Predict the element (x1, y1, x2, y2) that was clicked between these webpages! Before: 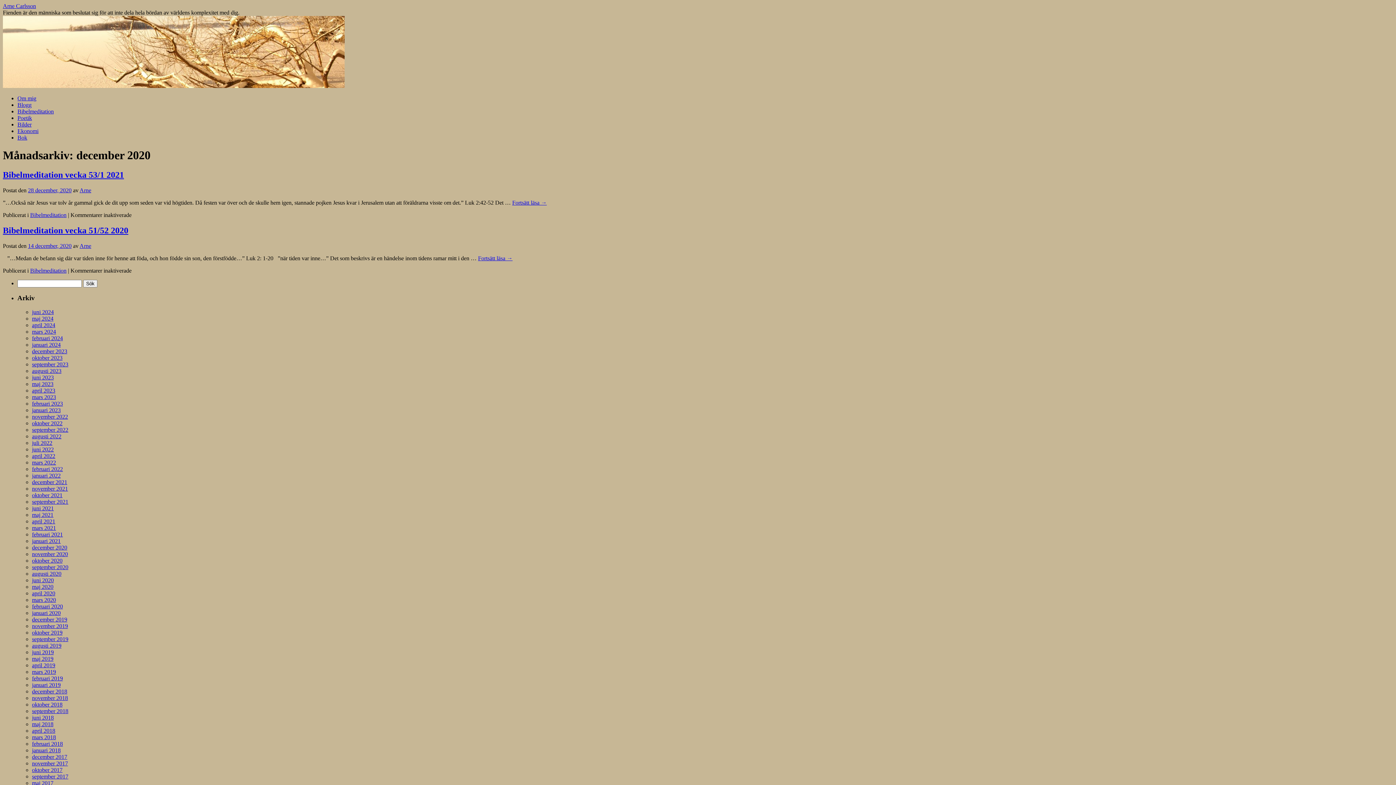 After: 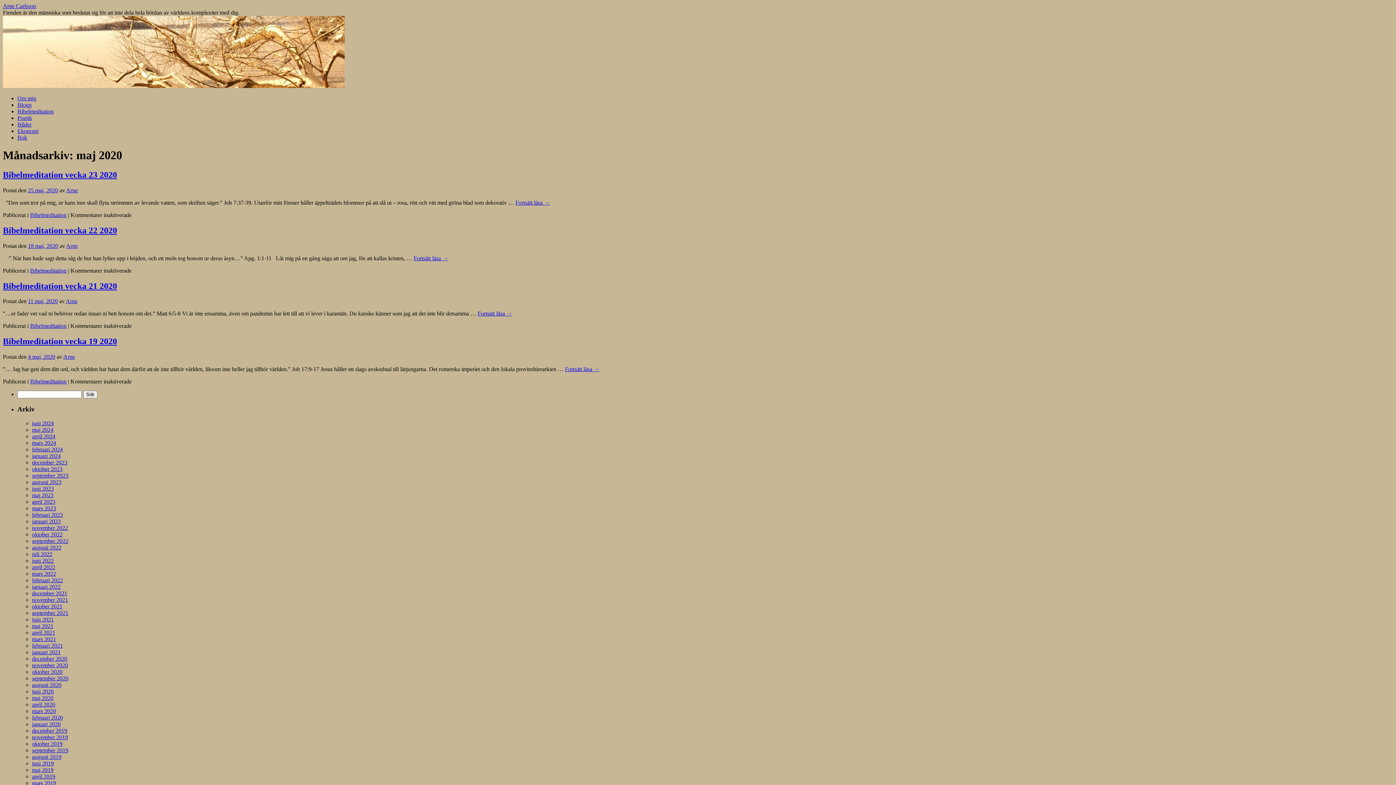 Action: label: maj 2020 bbox: (32, 584, 53, 590)